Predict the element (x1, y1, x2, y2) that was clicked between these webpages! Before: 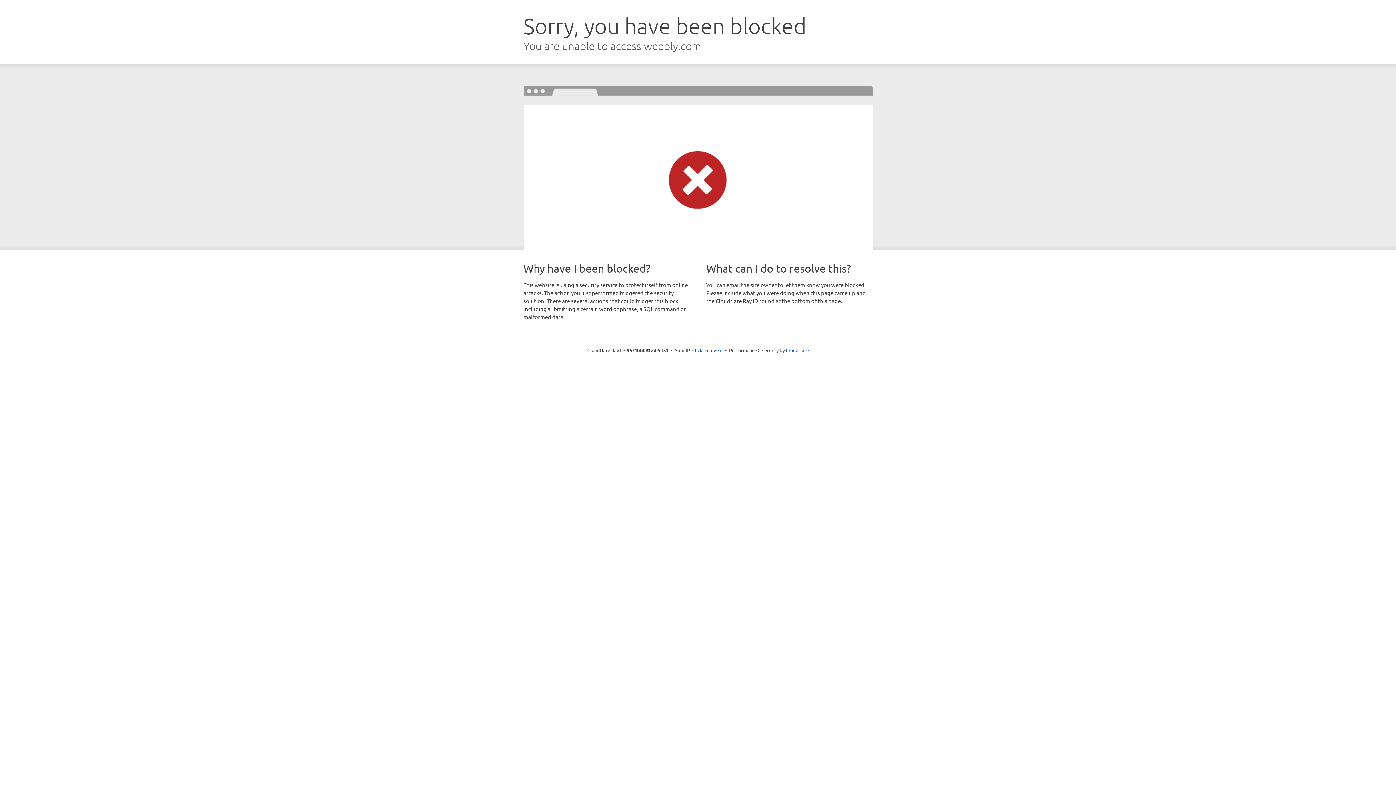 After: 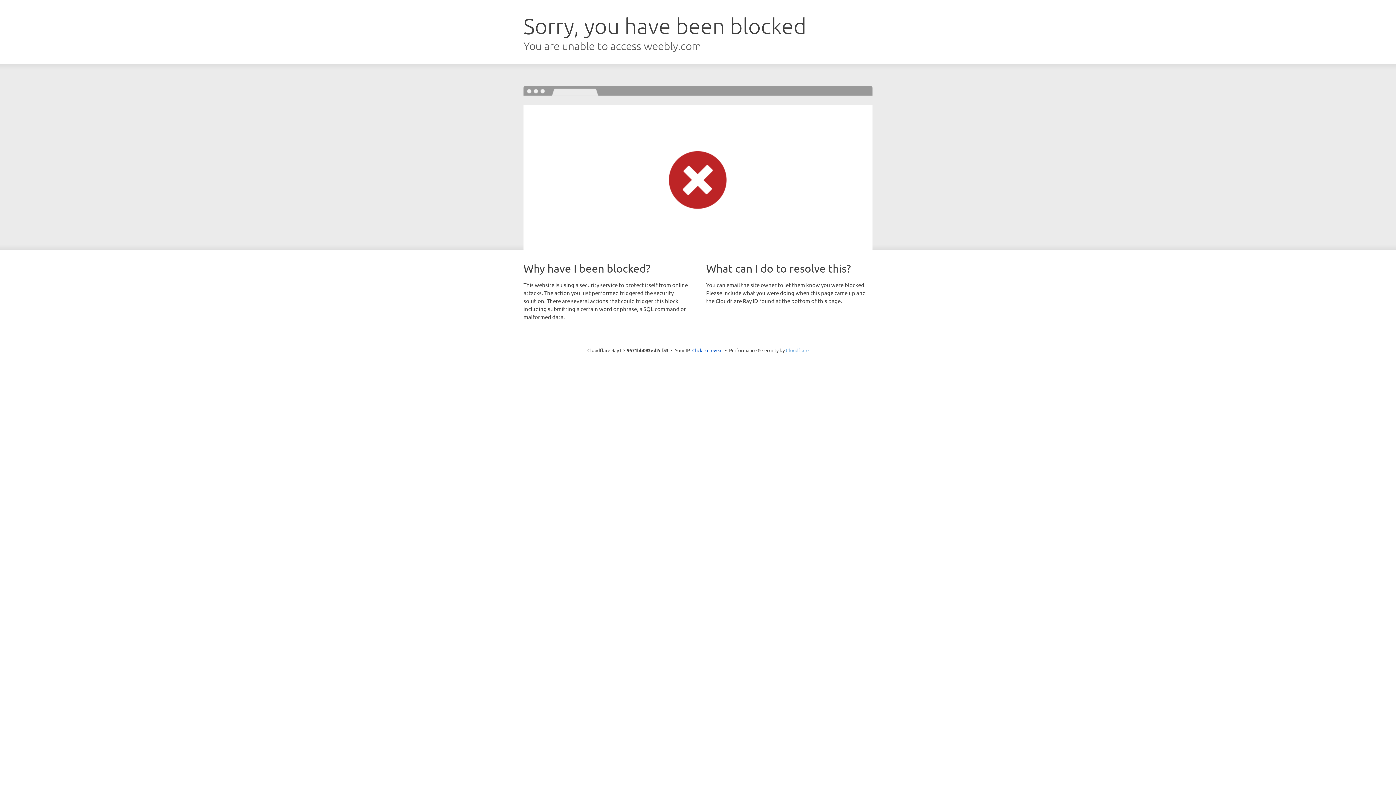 Action: bbox: (786, 347, 808, 353) label: Cloudflare